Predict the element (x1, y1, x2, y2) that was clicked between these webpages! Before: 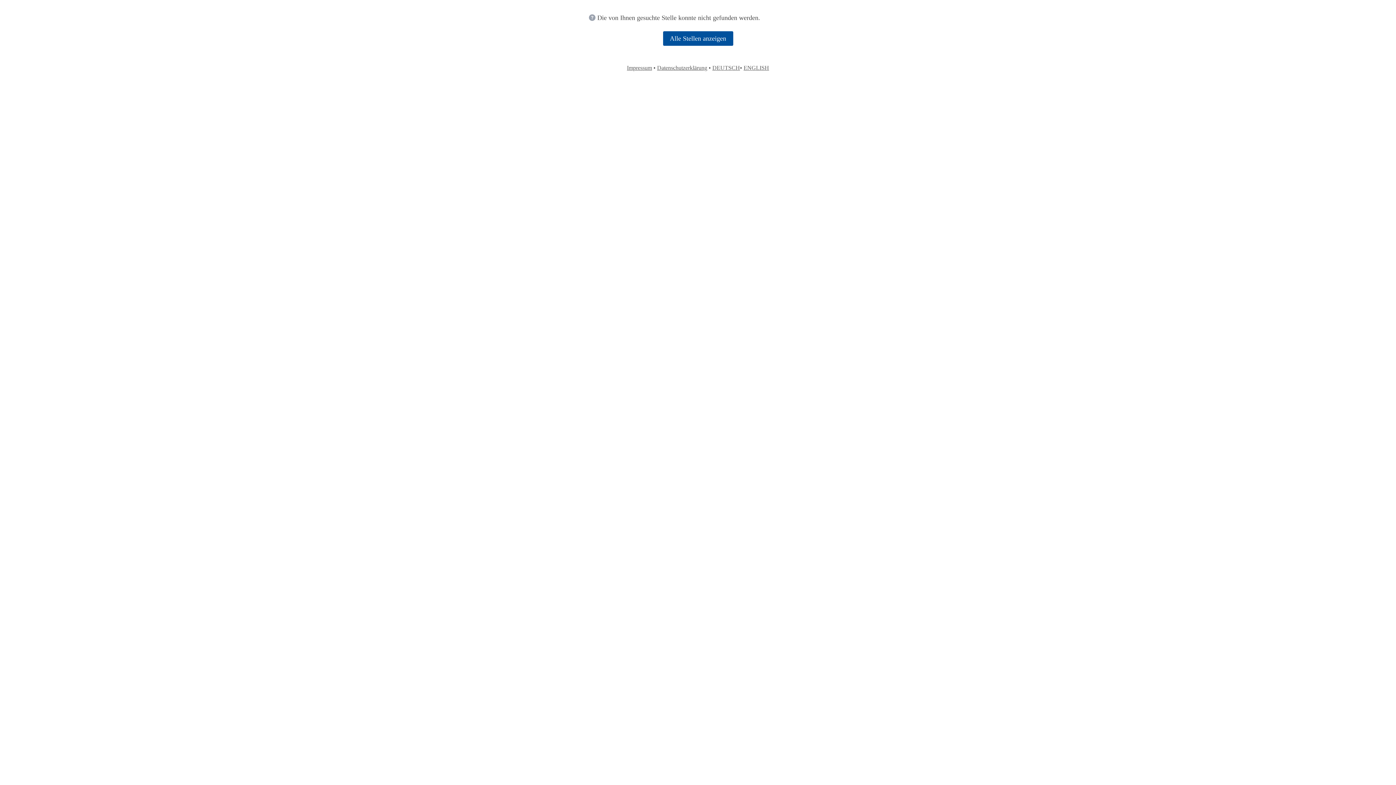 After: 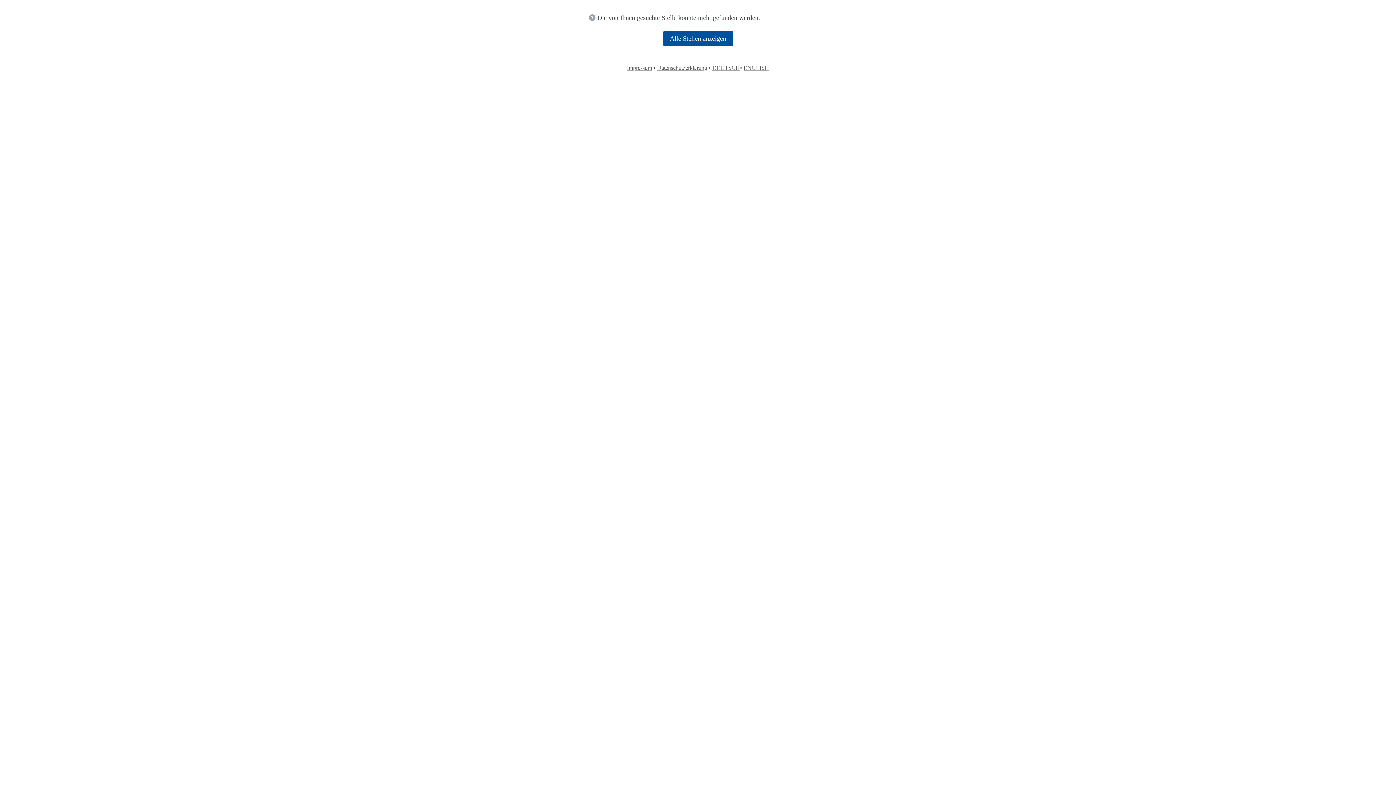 Action: bbox: (712, 64, 740, 70) label: DEUTSCH